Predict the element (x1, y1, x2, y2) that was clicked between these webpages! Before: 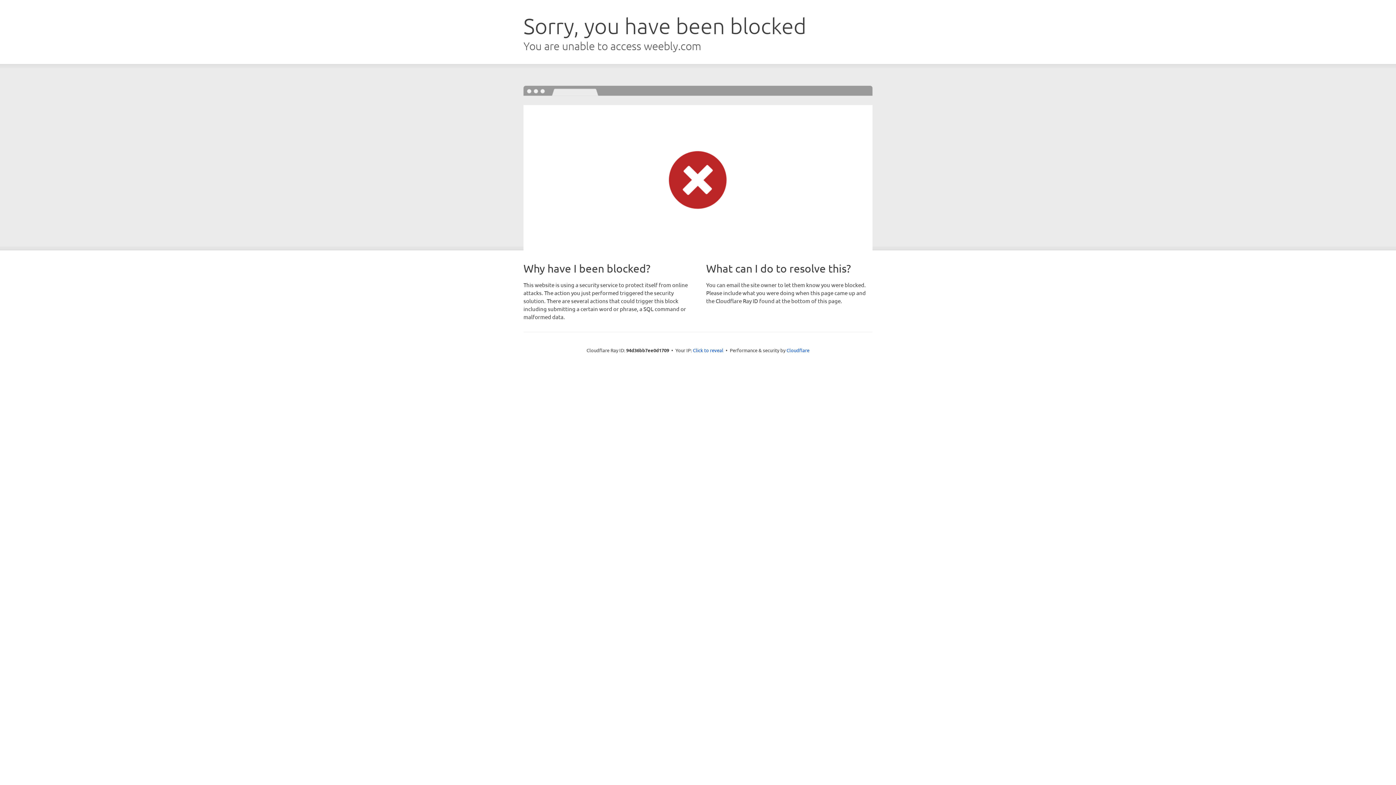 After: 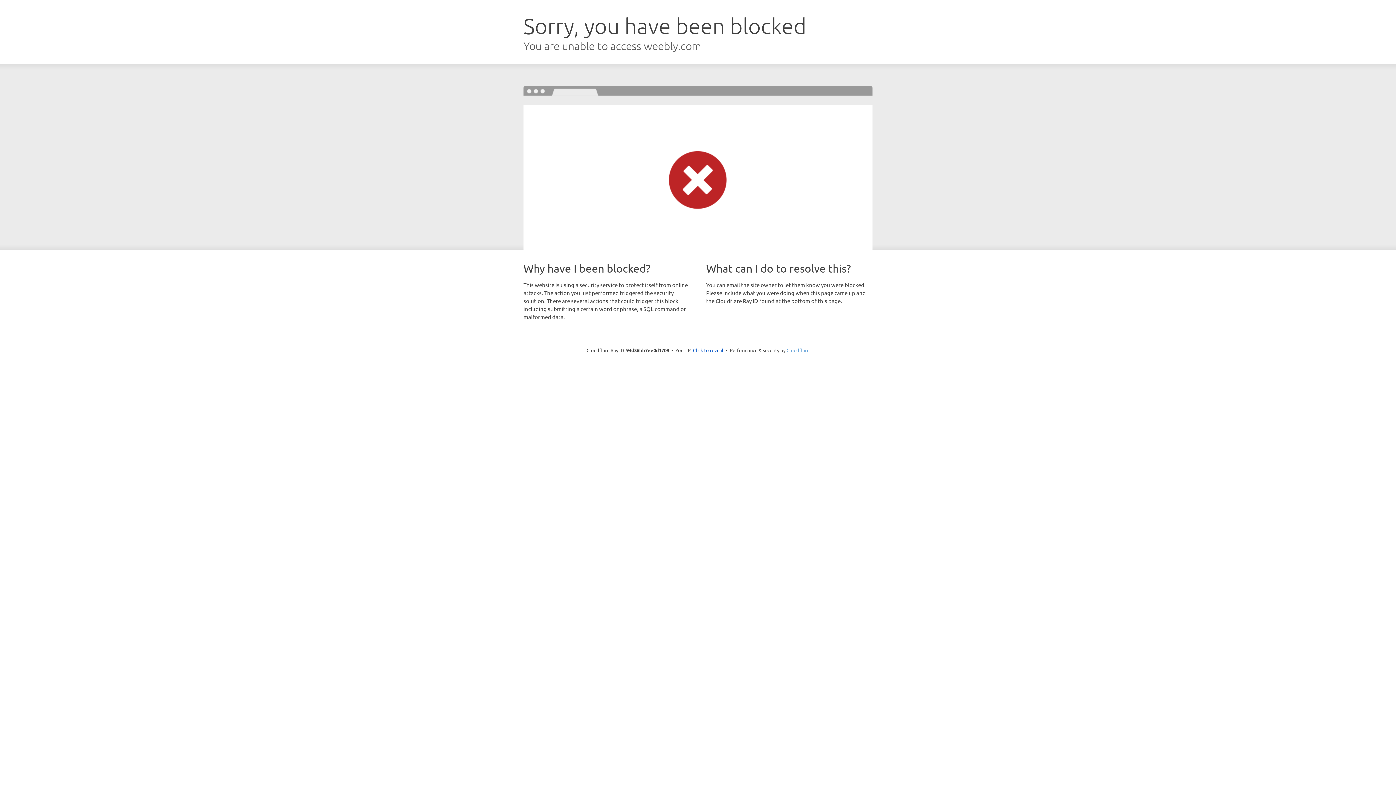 Action: bbox: (786, 347, 809, 353) label: Cloudflare